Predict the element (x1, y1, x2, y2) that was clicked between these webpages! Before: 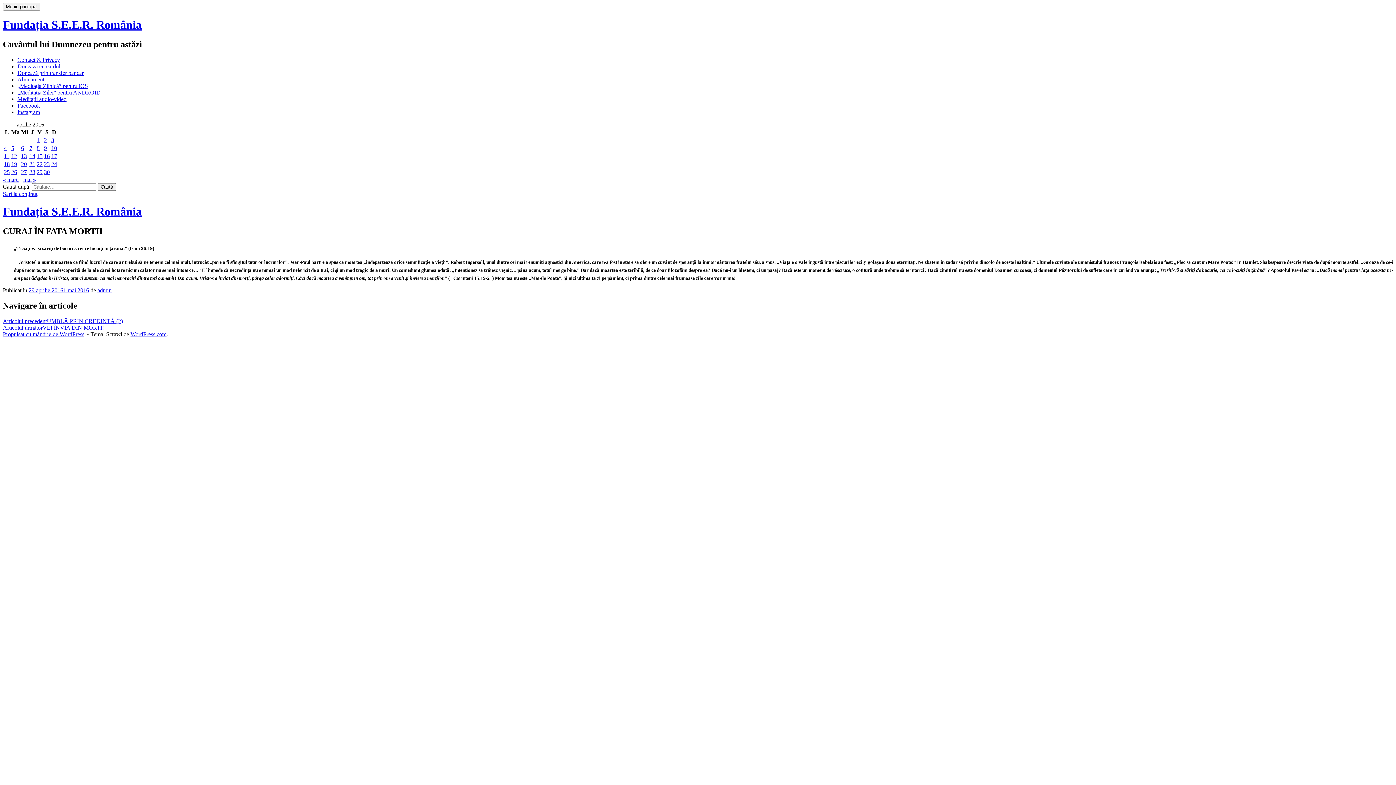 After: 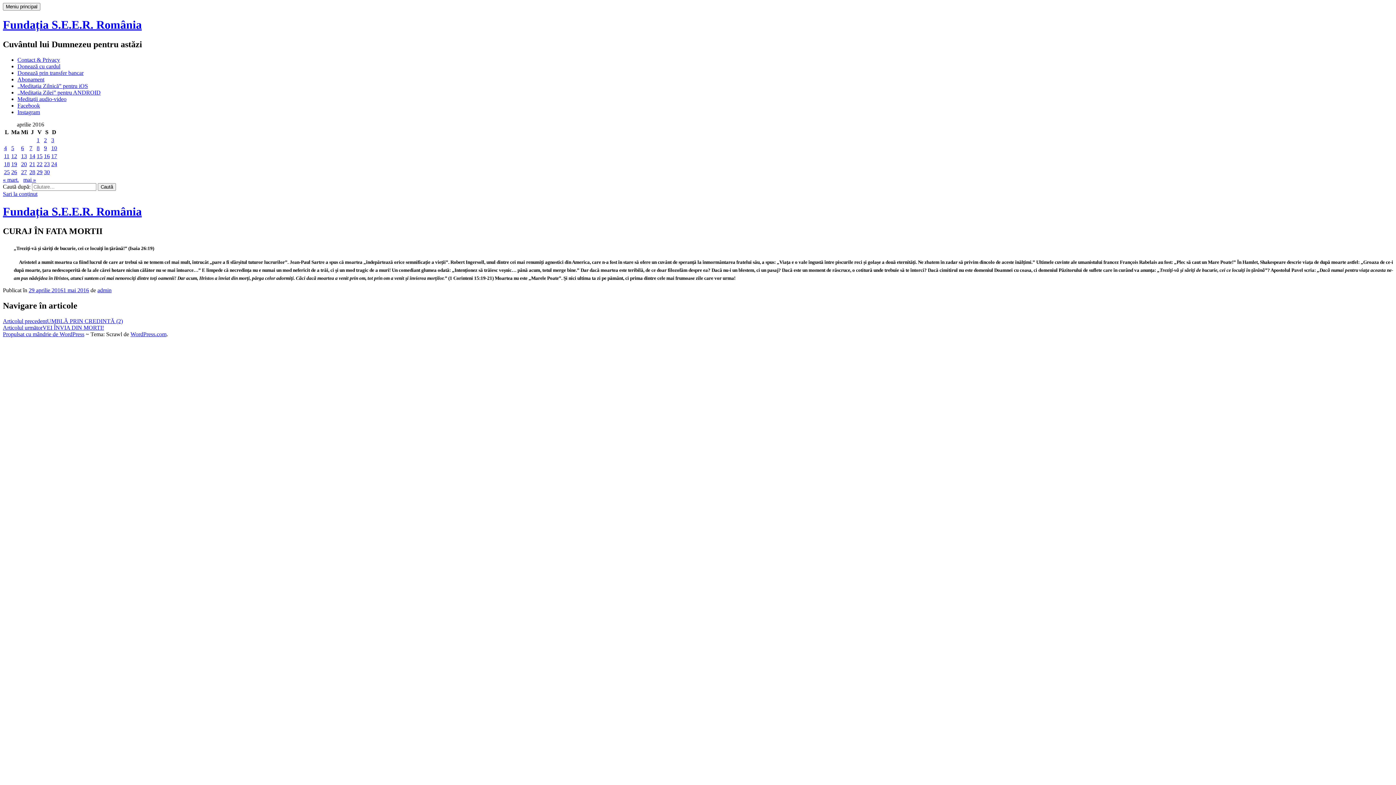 Action: bbox: (17, 89, 100, 95) label: „Meditația Zilei” pentru ANDROID